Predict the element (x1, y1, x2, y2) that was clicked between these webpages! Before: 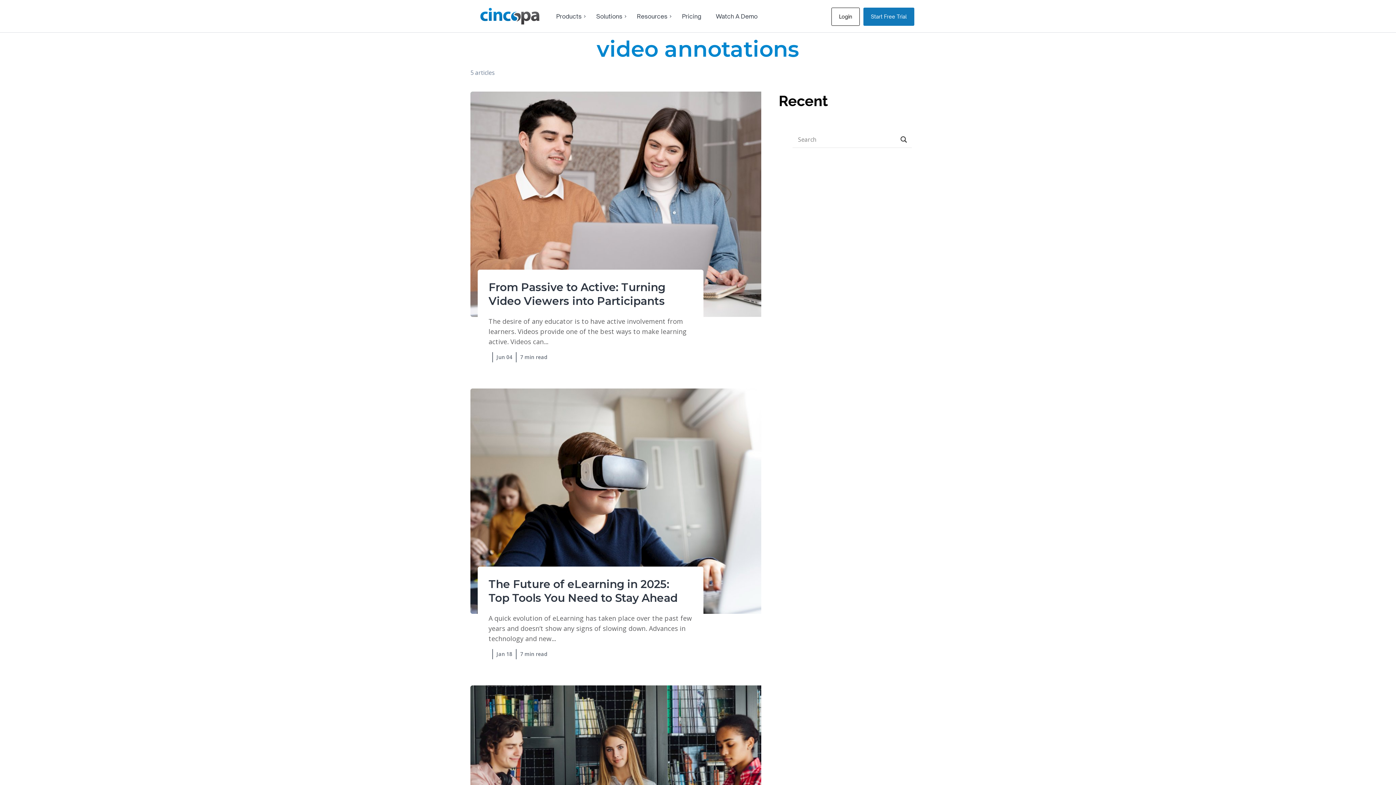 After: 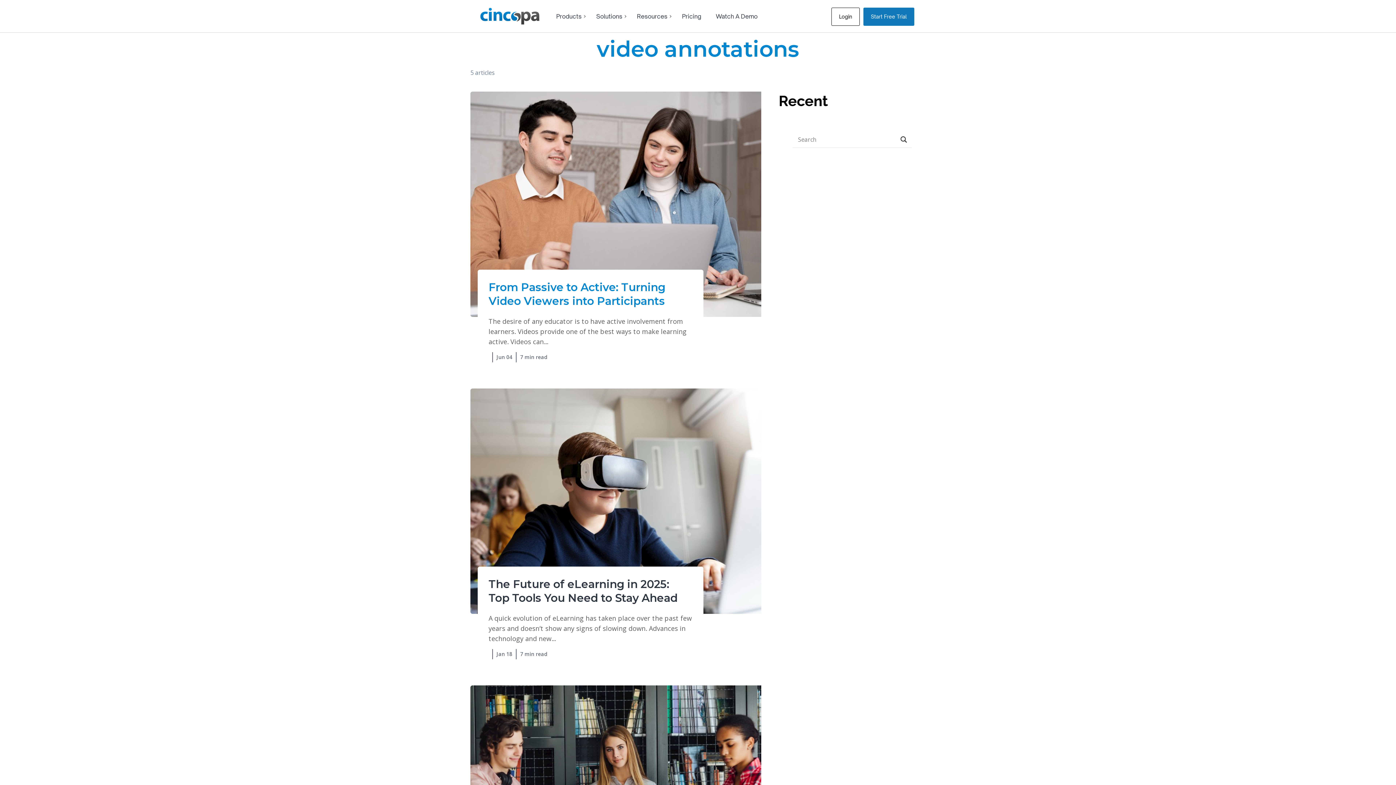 Action: bbox: (488, 280, 692, 346) label: From Passive to Active: Turning Video Viewers into Participants

The desire of any educator is to have active involvement from learners. Videos provide one of the best ways to make learning active. Videos can...